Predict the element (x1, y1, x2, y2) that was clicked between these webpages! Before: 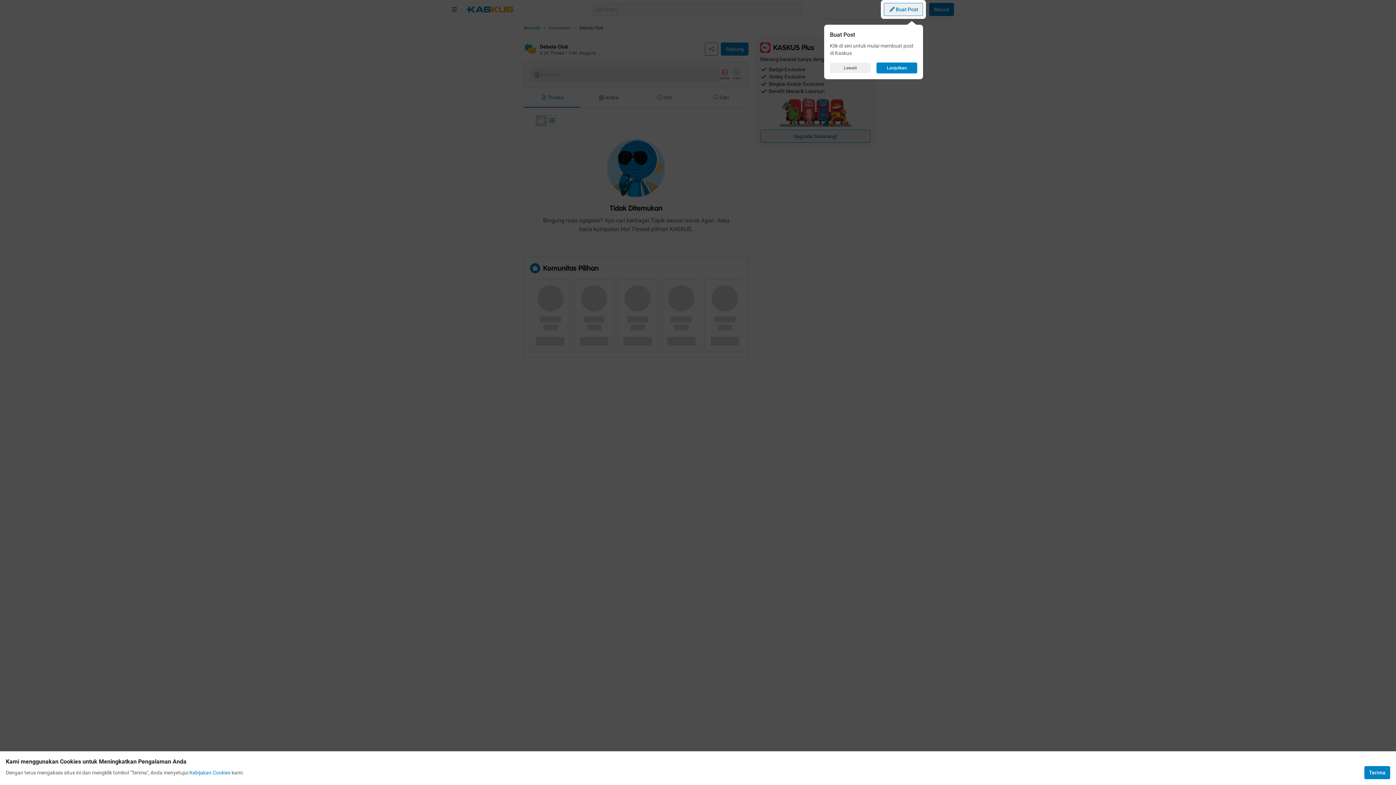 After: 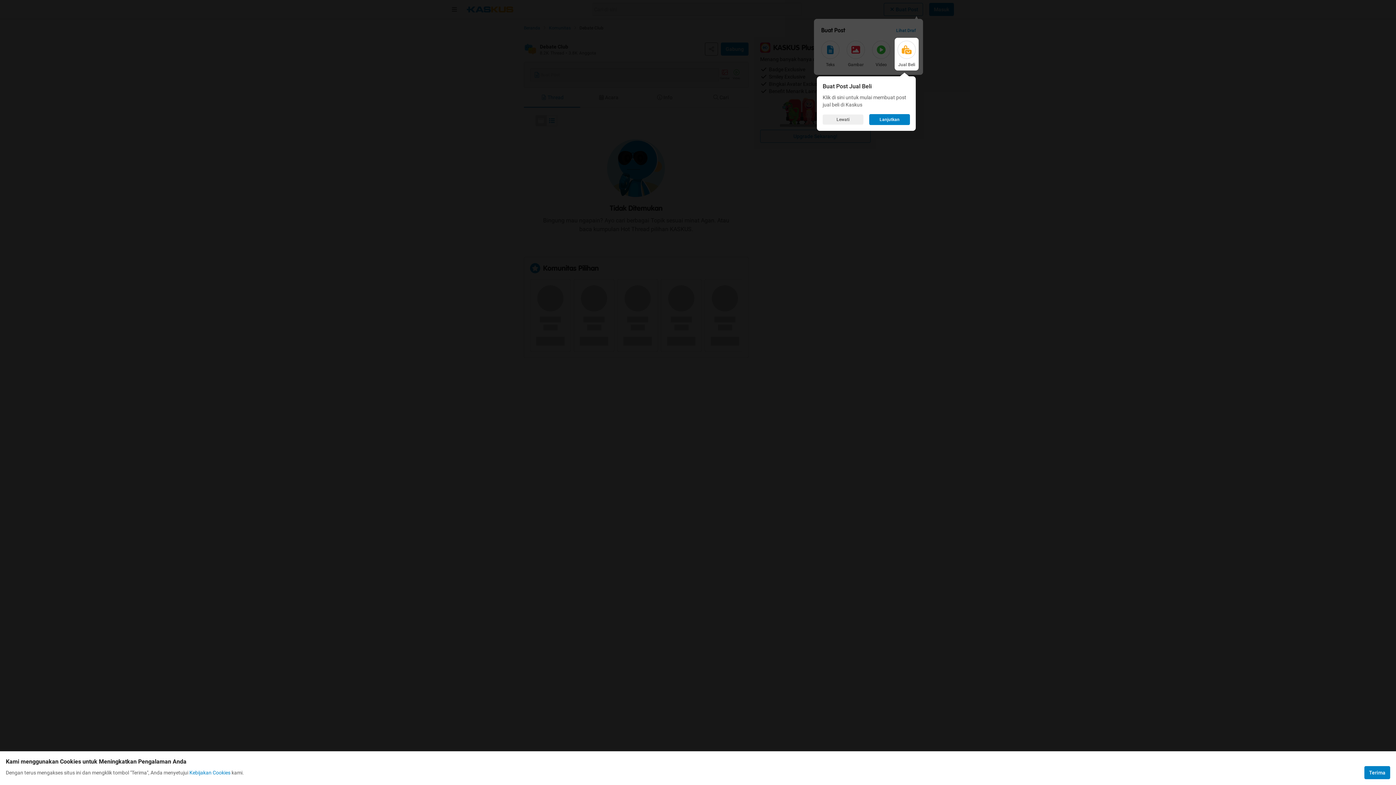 Action: bbox: (876, 62, 917, 73) label: Lanjutkan